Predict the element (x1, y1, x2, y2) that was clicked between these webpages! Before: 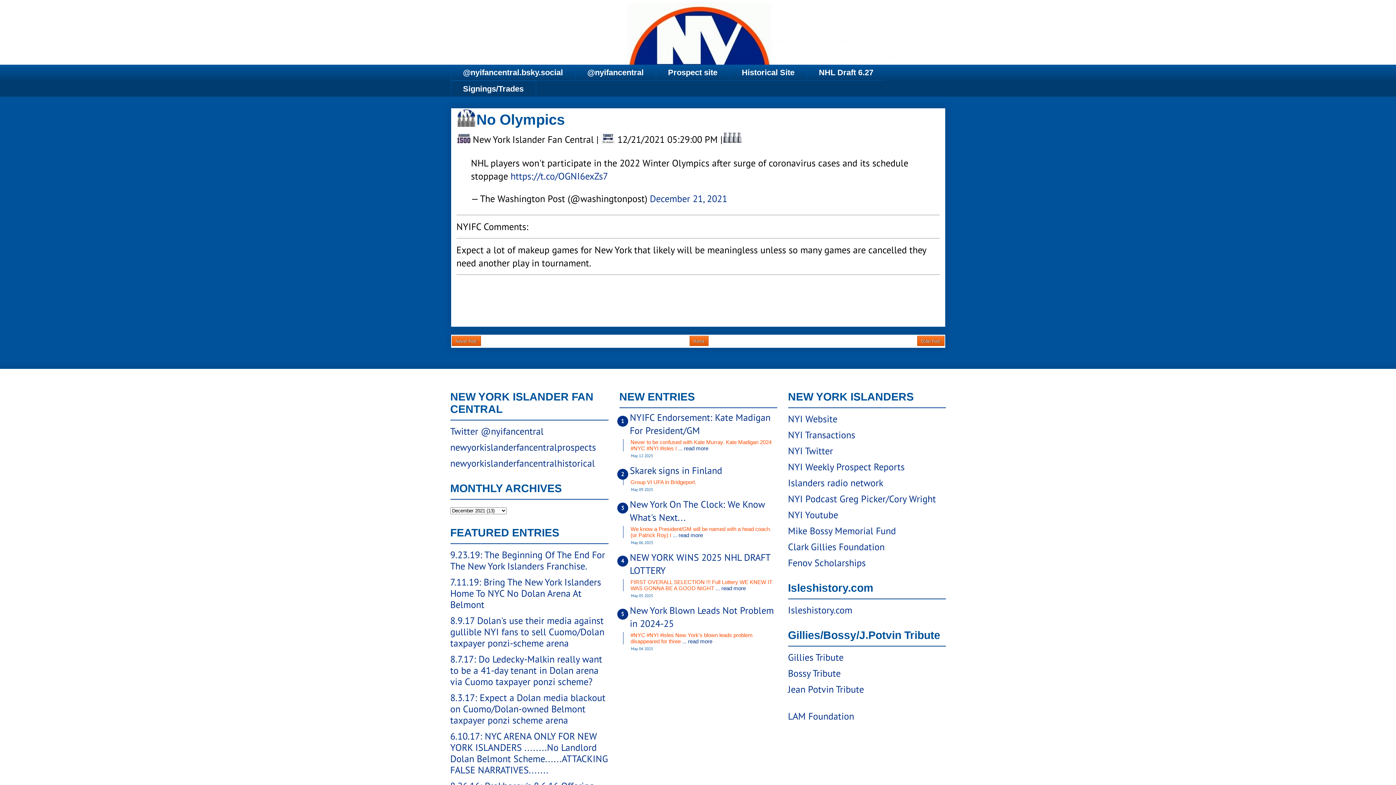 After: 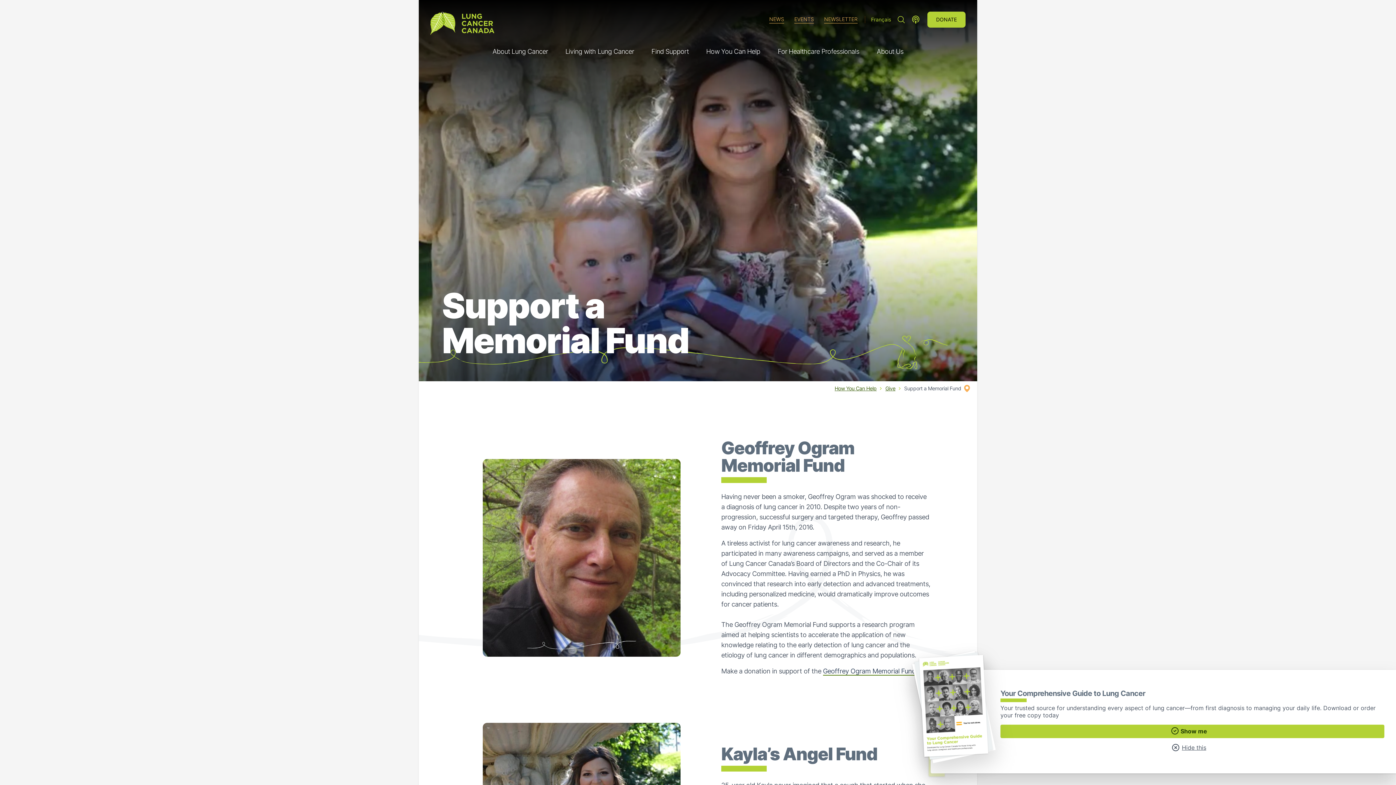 Action: bbox: (788, 525, 896, 537) label: Mike Bossy Memorial Fund